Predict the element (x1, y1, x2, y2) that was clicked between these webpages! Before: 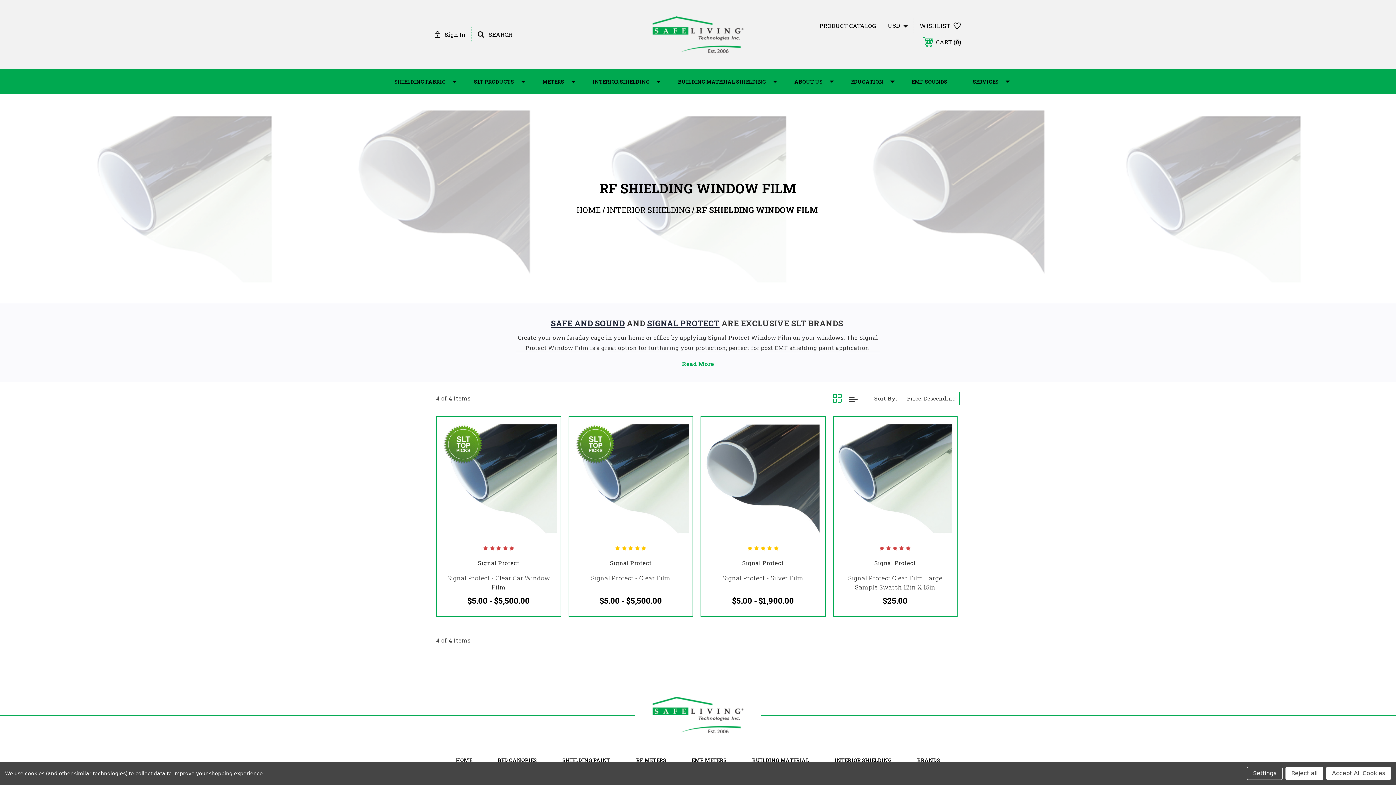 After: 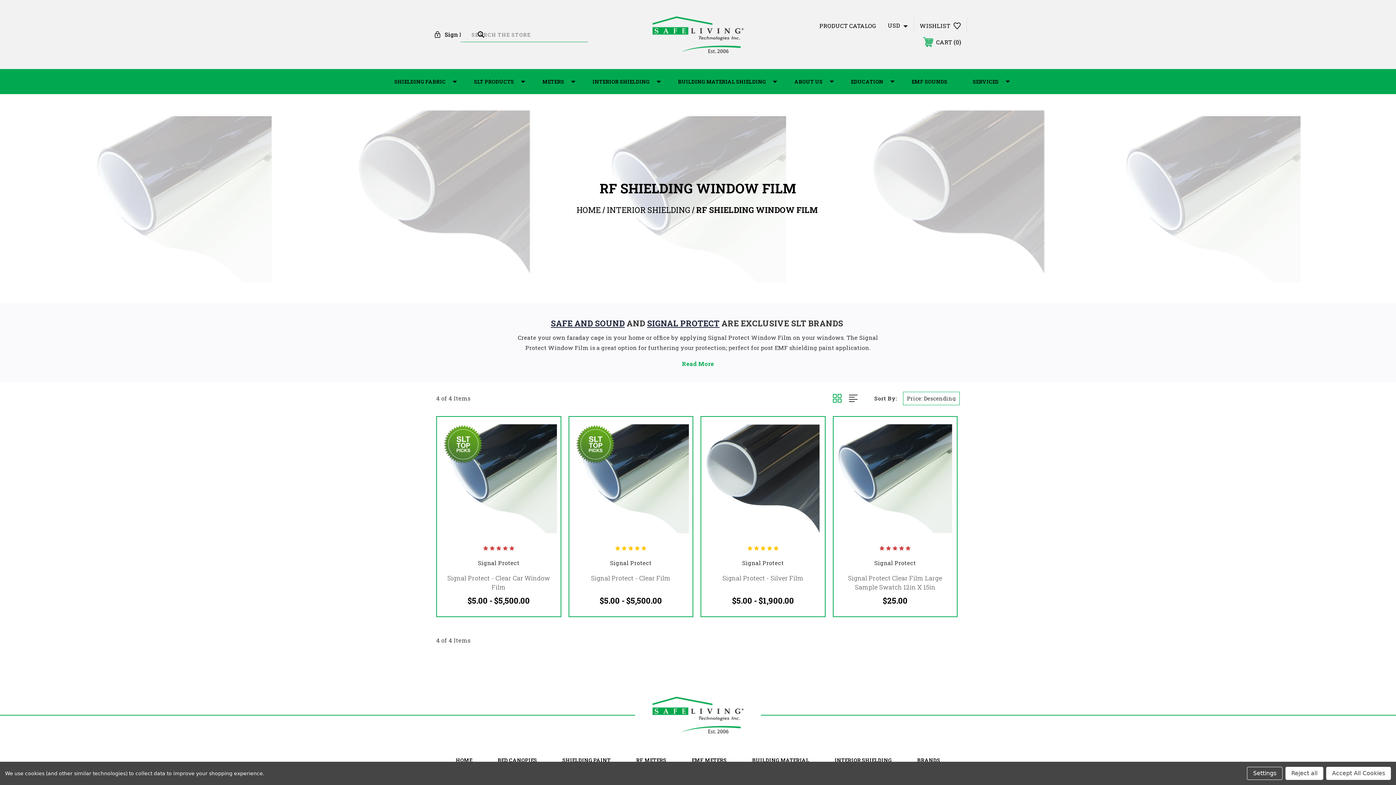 Action: bbox: (472, 26, 518, 42) label:  SEARCH